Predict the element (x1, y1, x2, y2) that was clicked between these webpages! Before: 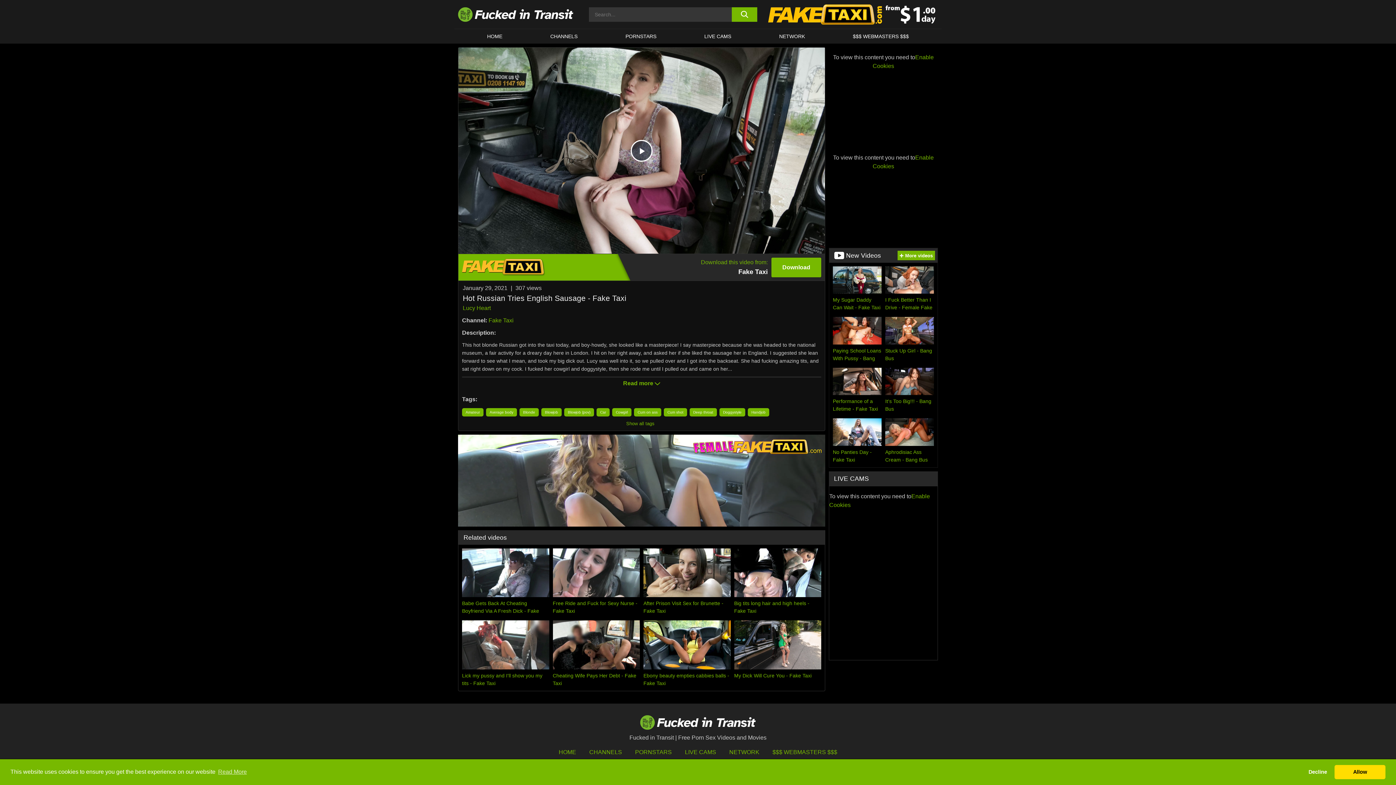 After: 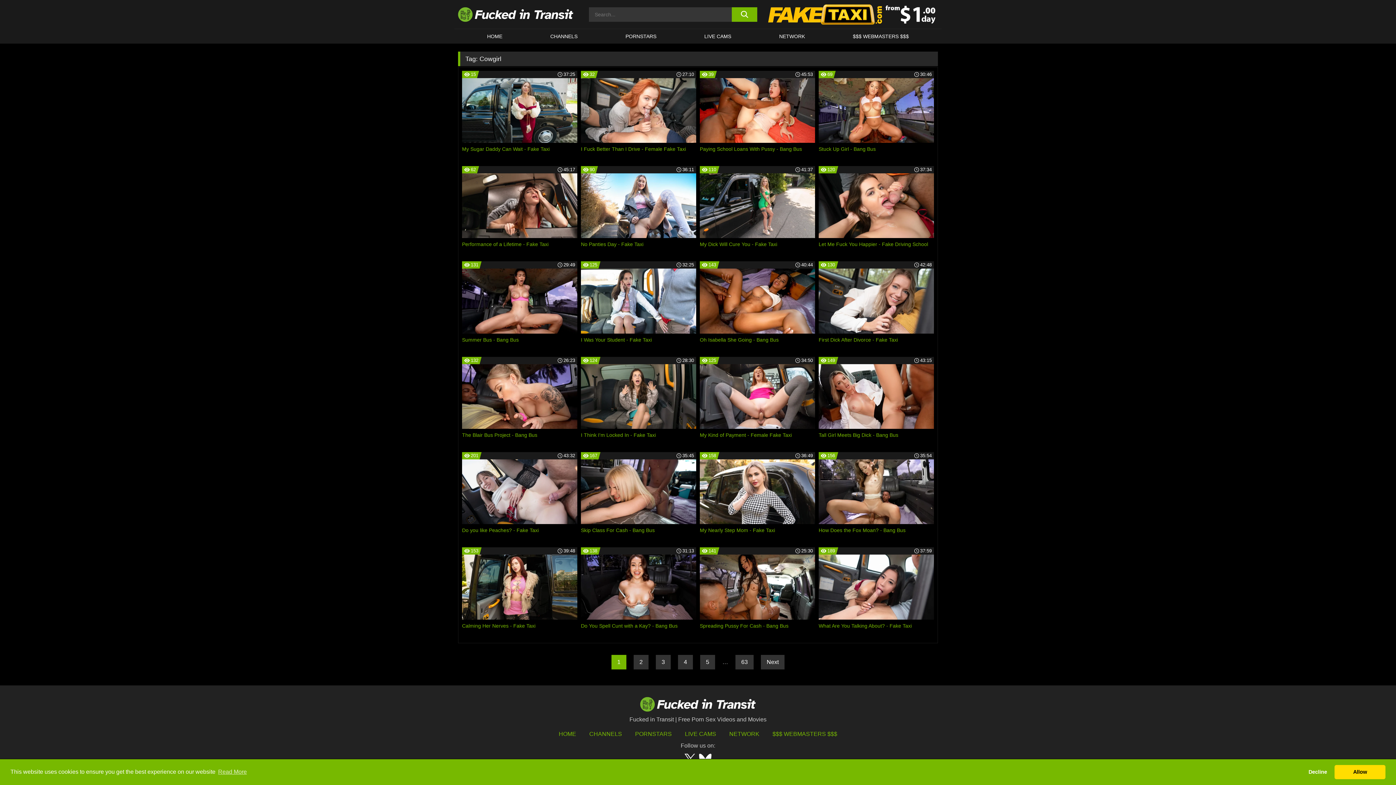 Action: label: Cowgirl bbox: (612, 408, 631, 416)